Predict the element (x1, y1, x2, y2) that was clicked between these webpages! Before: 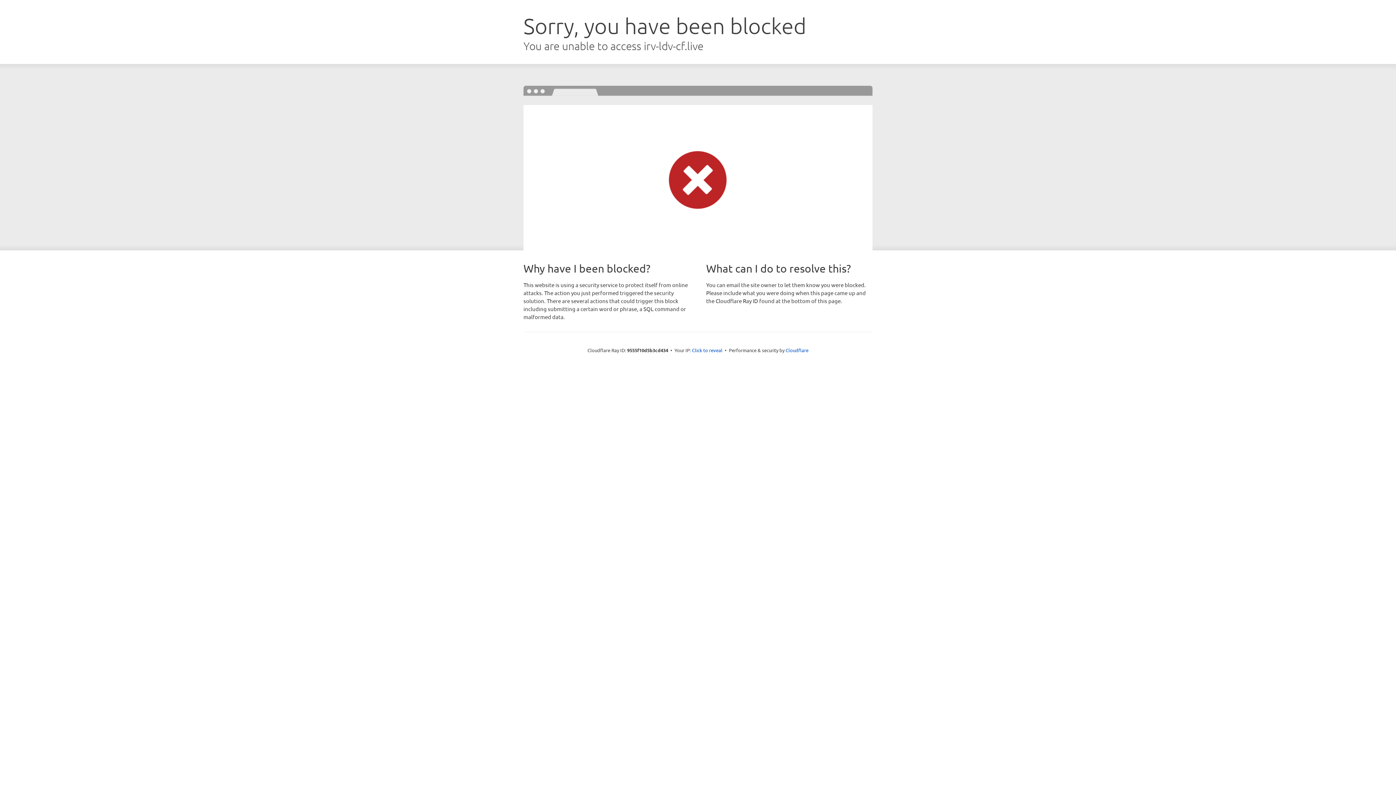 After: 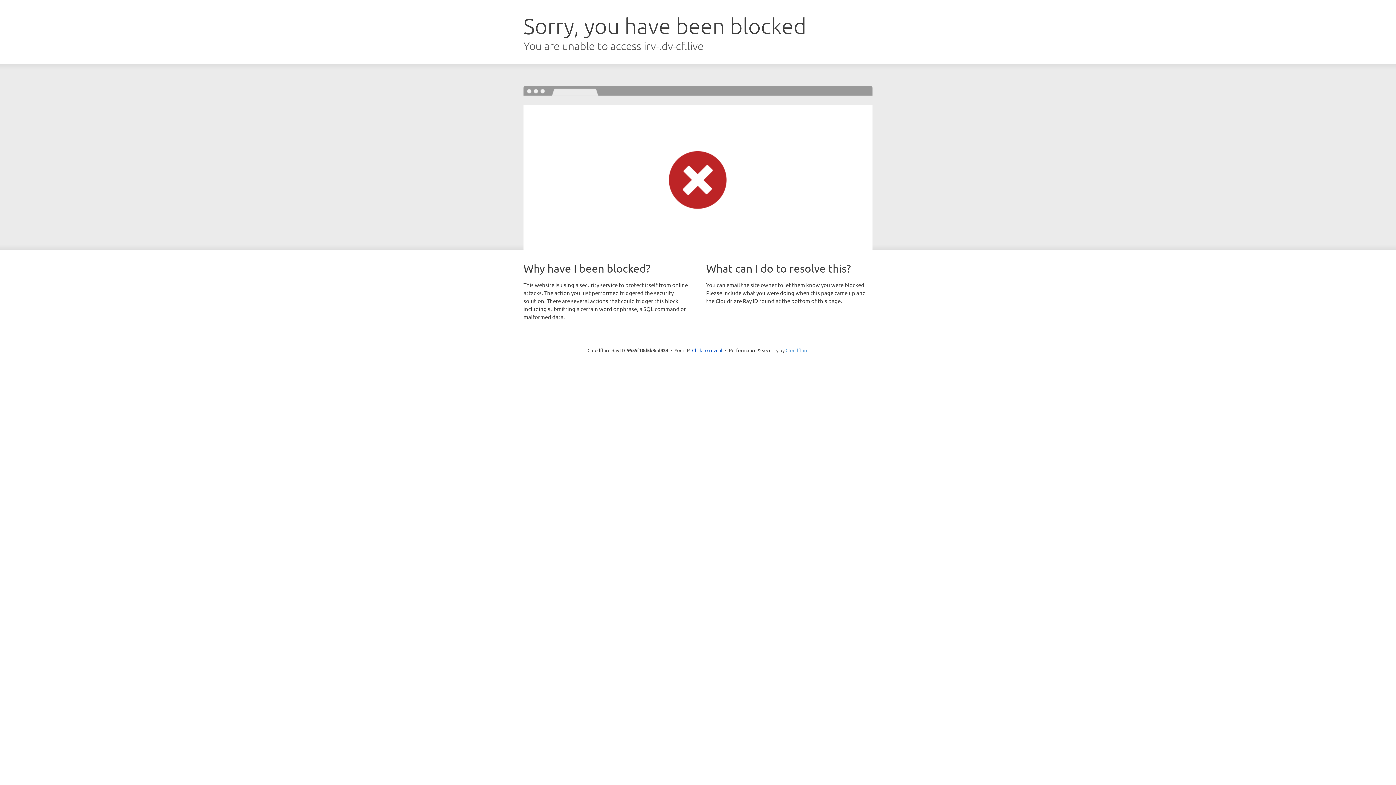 Action: bbox: (785, 347, 808, 353) label: Cloudflare